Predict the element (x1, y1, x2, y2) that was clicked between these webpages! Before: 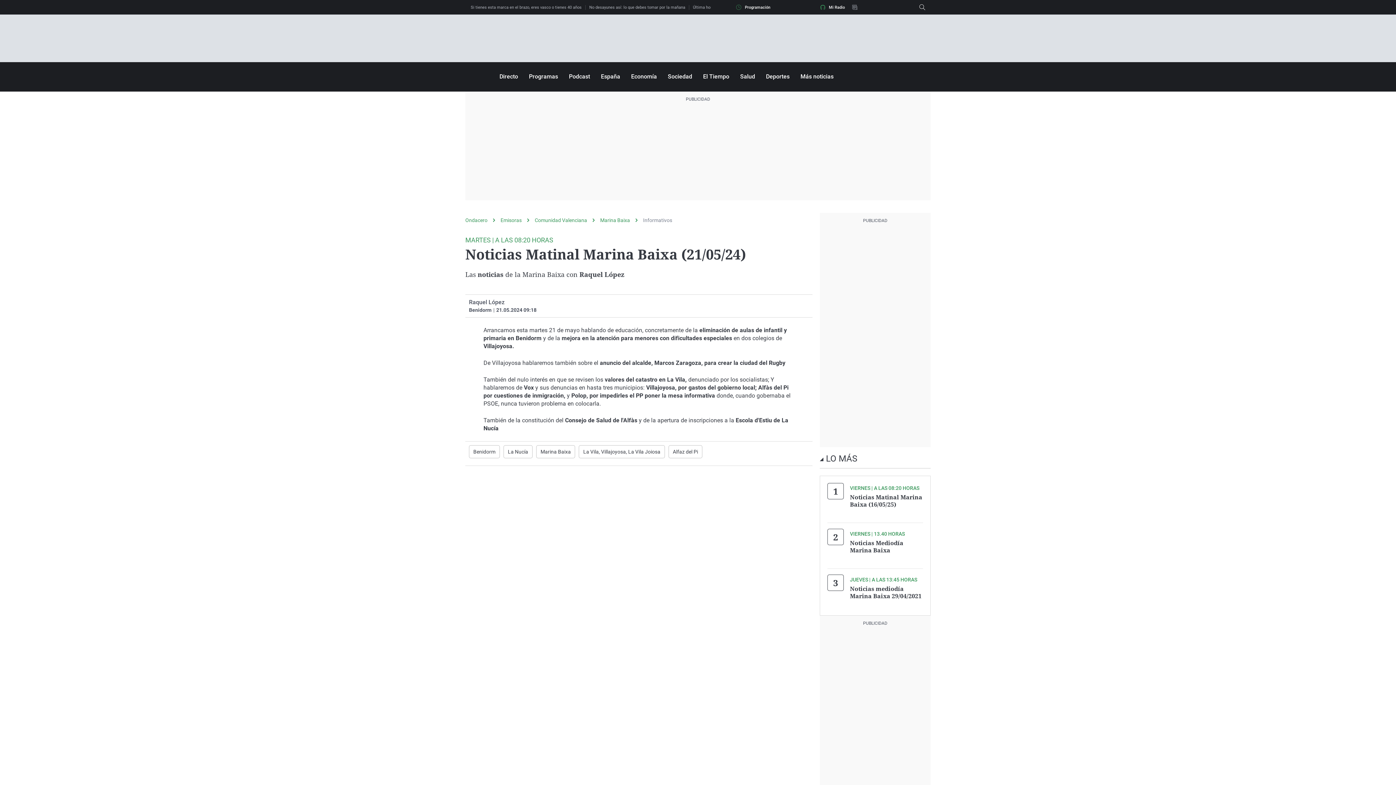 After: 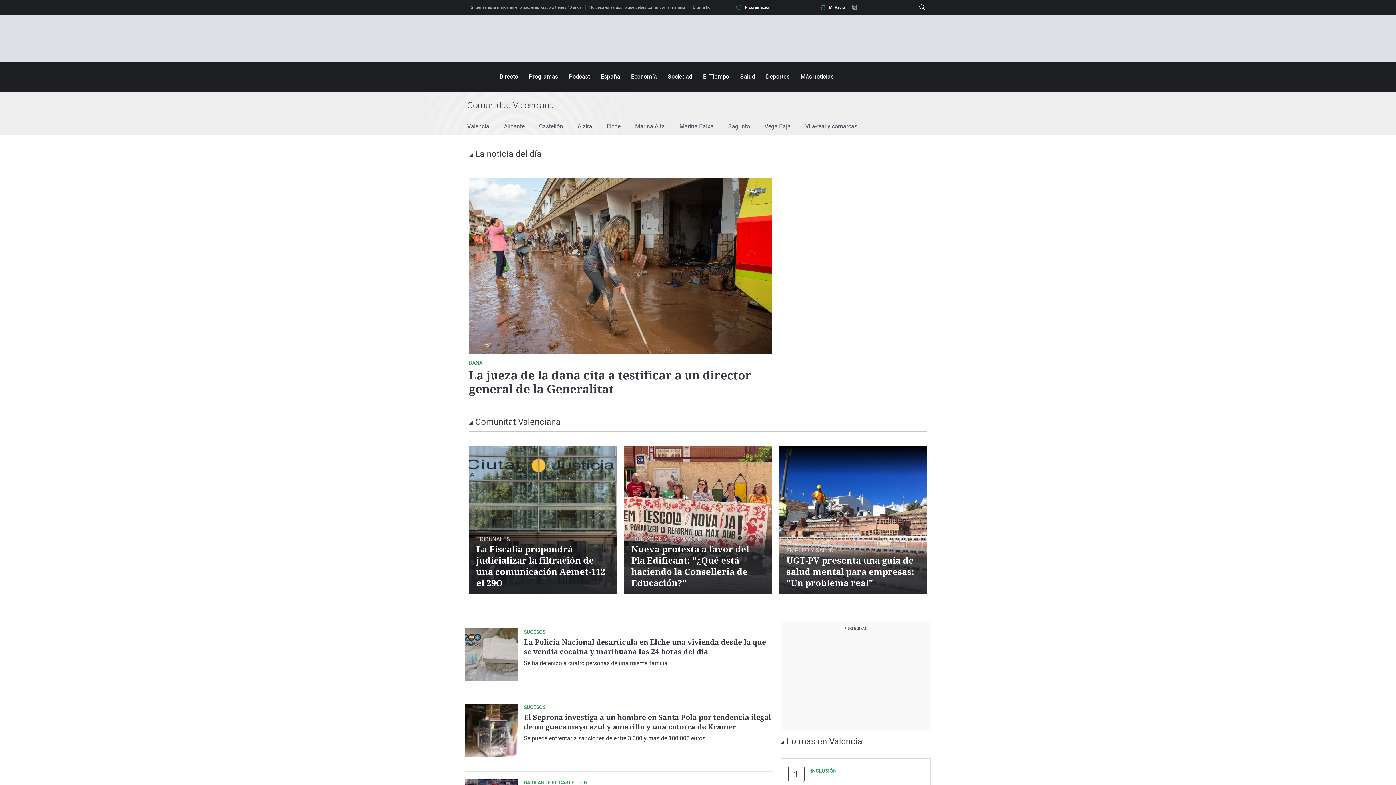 Action: bbox: (534, 217, 600, 223) label: Comunidad Valenciana